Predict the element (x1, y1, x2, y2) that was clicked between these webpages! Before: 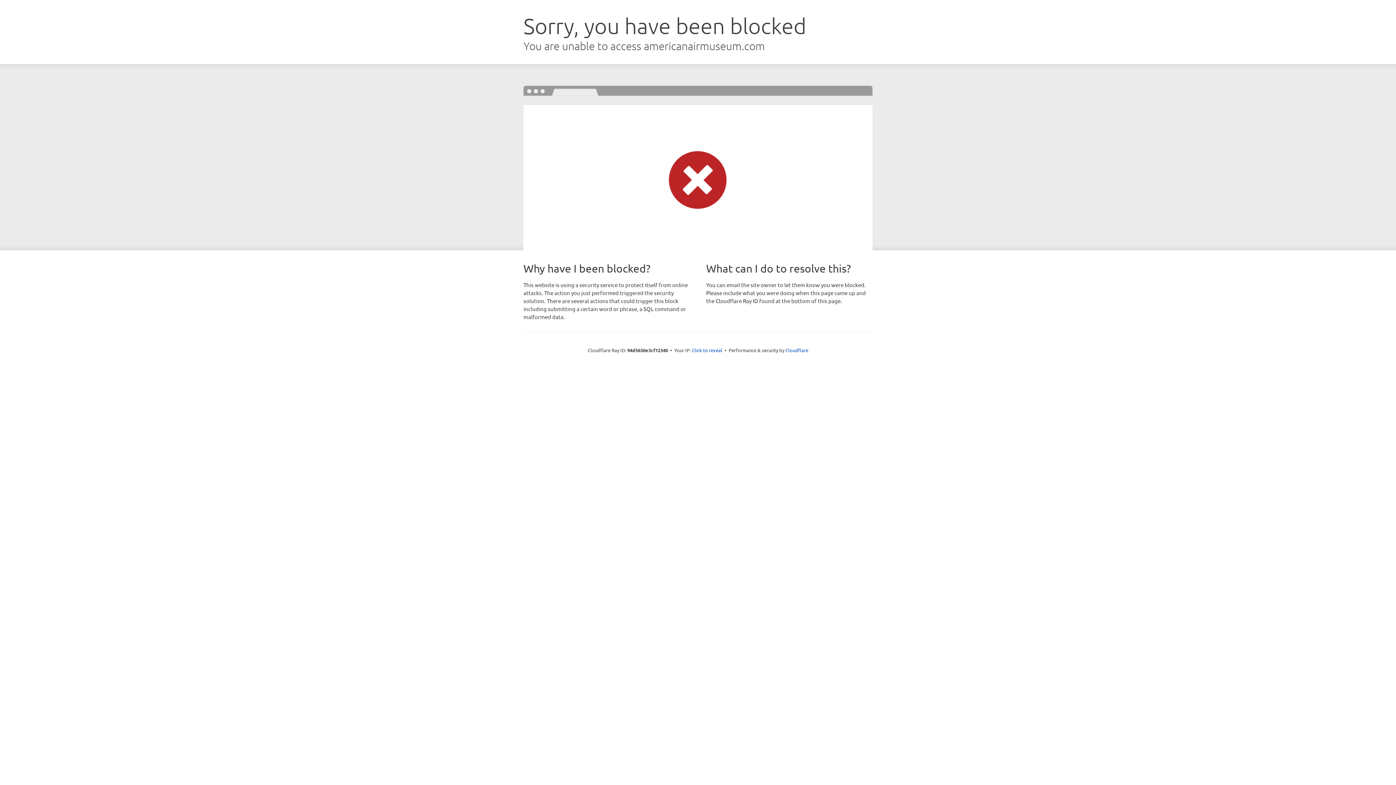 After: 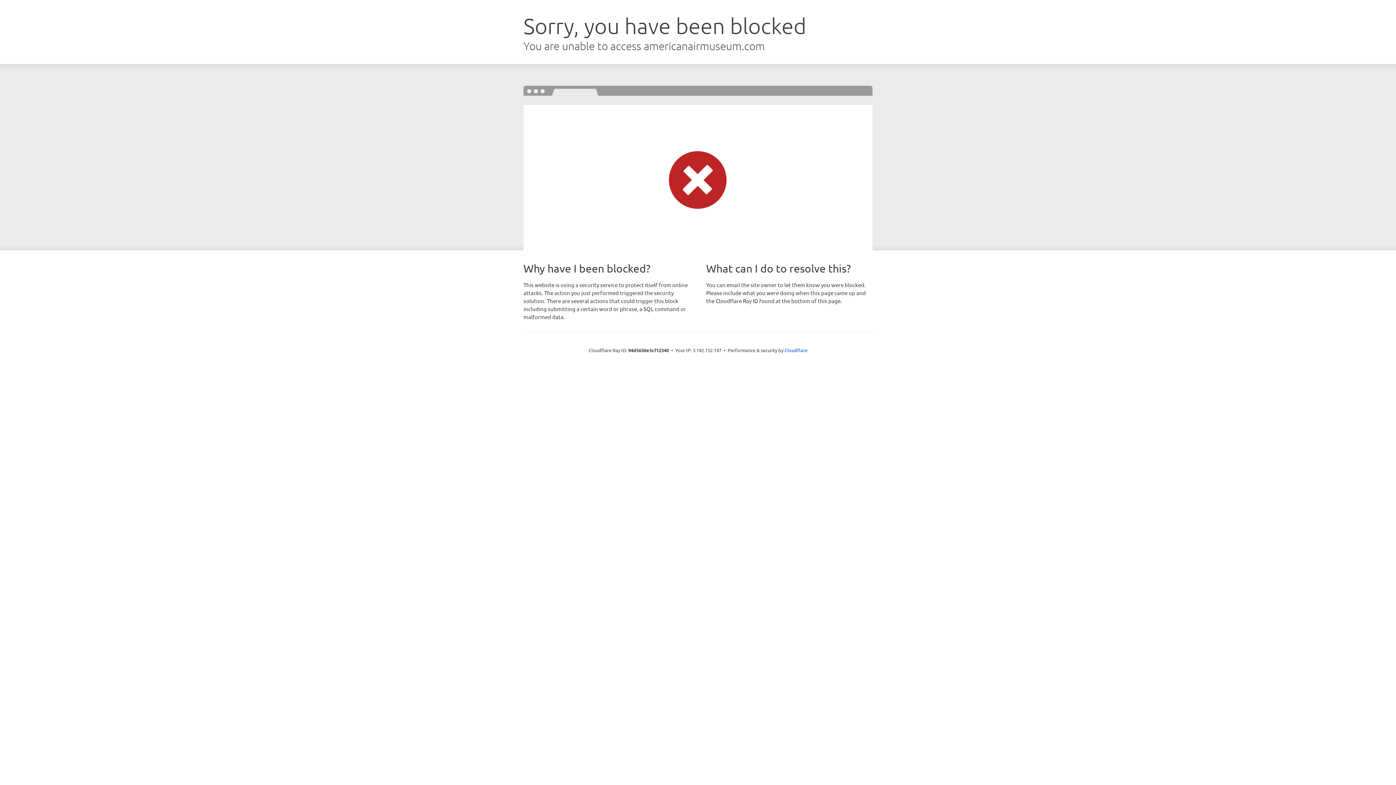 Action: bbox: (692, 346, 722, 353) label: Click to reveal